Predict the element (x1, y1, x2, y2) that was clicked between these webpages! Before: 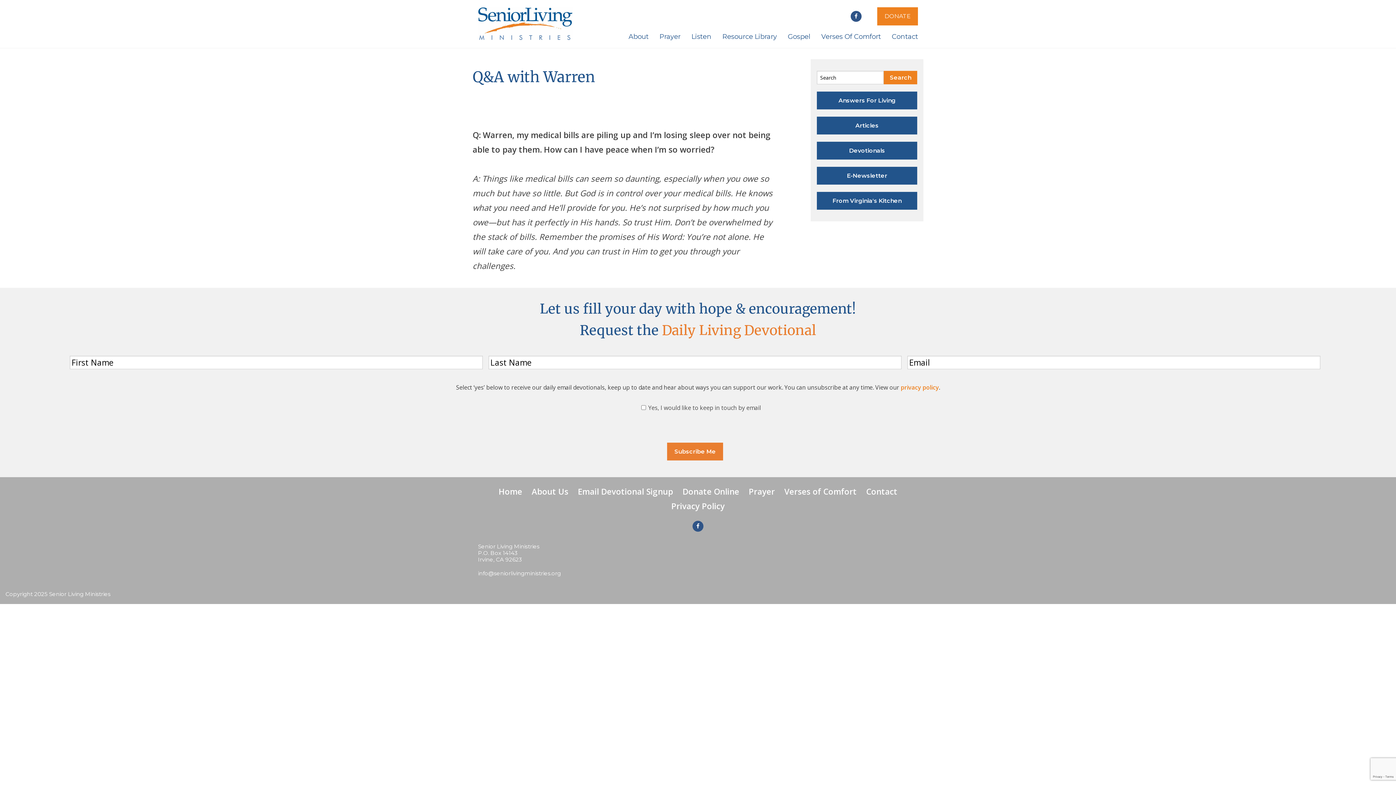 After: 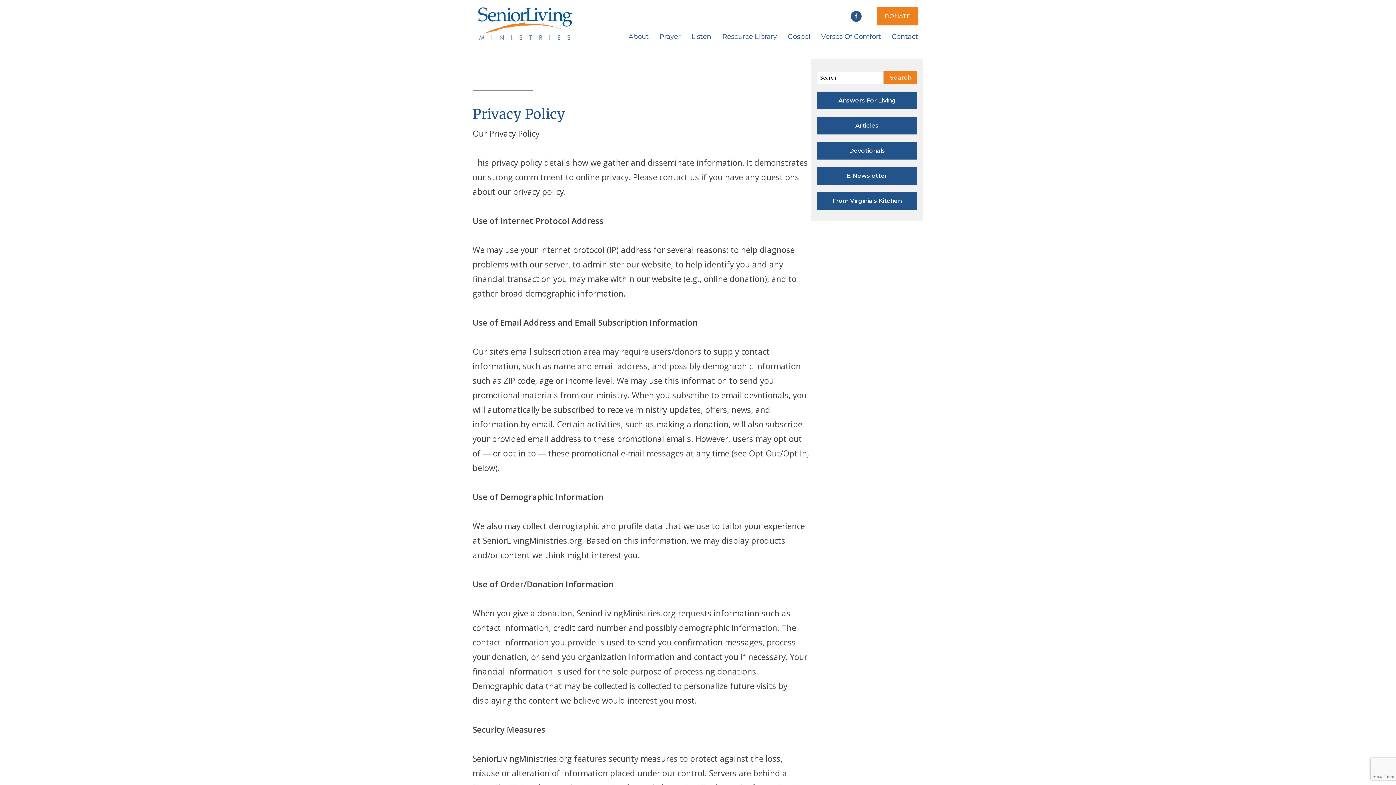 Action: label: Privacy Policy bbox: (671, 500, 724, 512)